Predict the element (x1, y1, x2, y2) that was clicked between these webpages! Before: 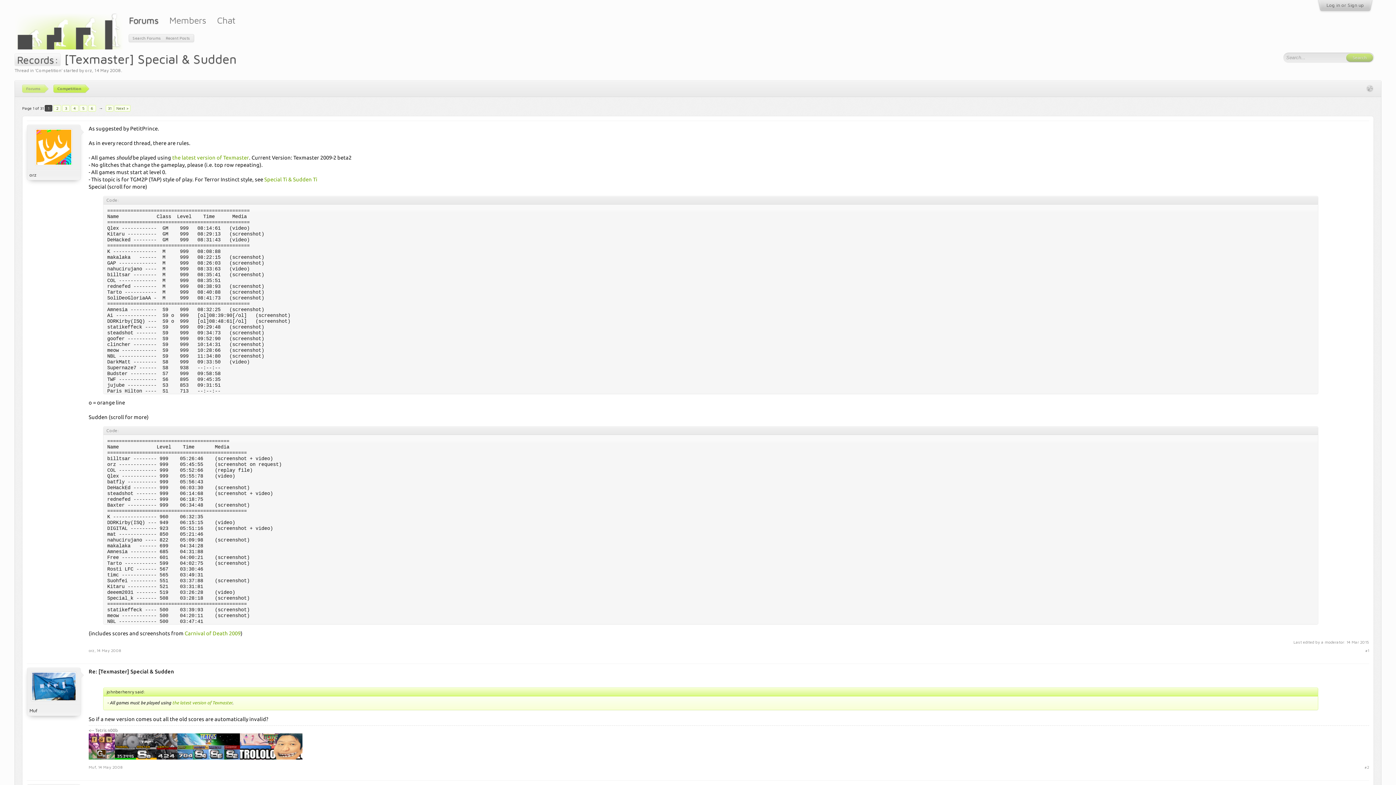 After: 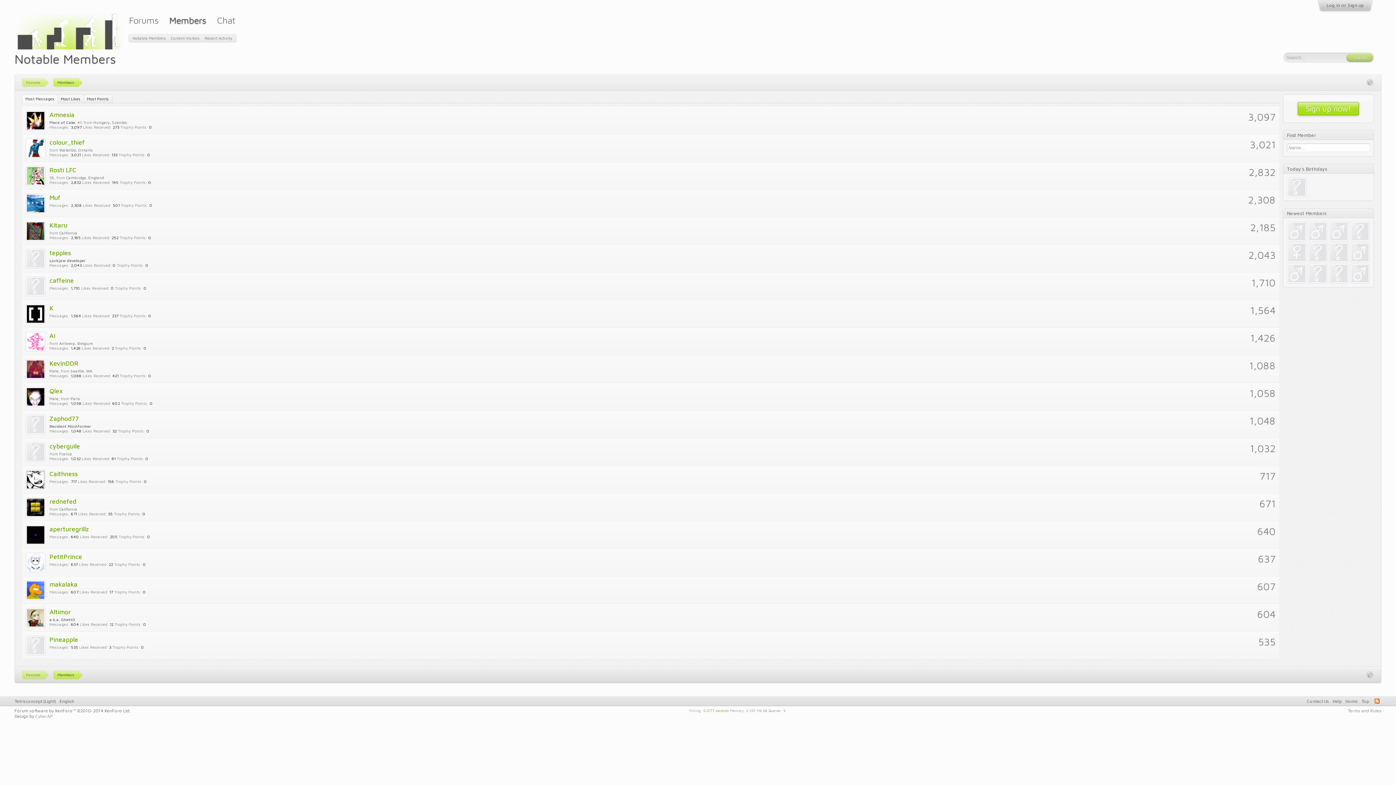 Action: label: Members bbox: (164, 13, 211, 27)